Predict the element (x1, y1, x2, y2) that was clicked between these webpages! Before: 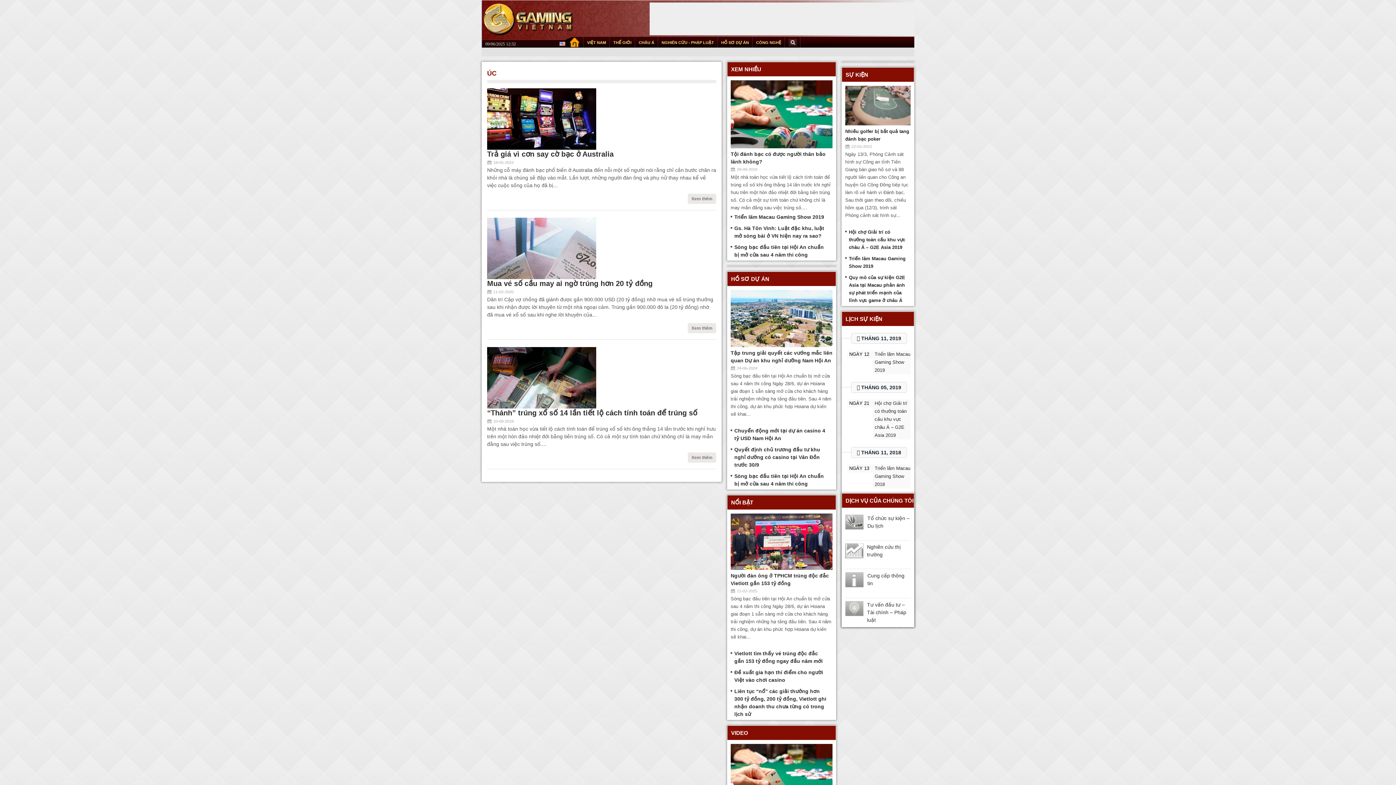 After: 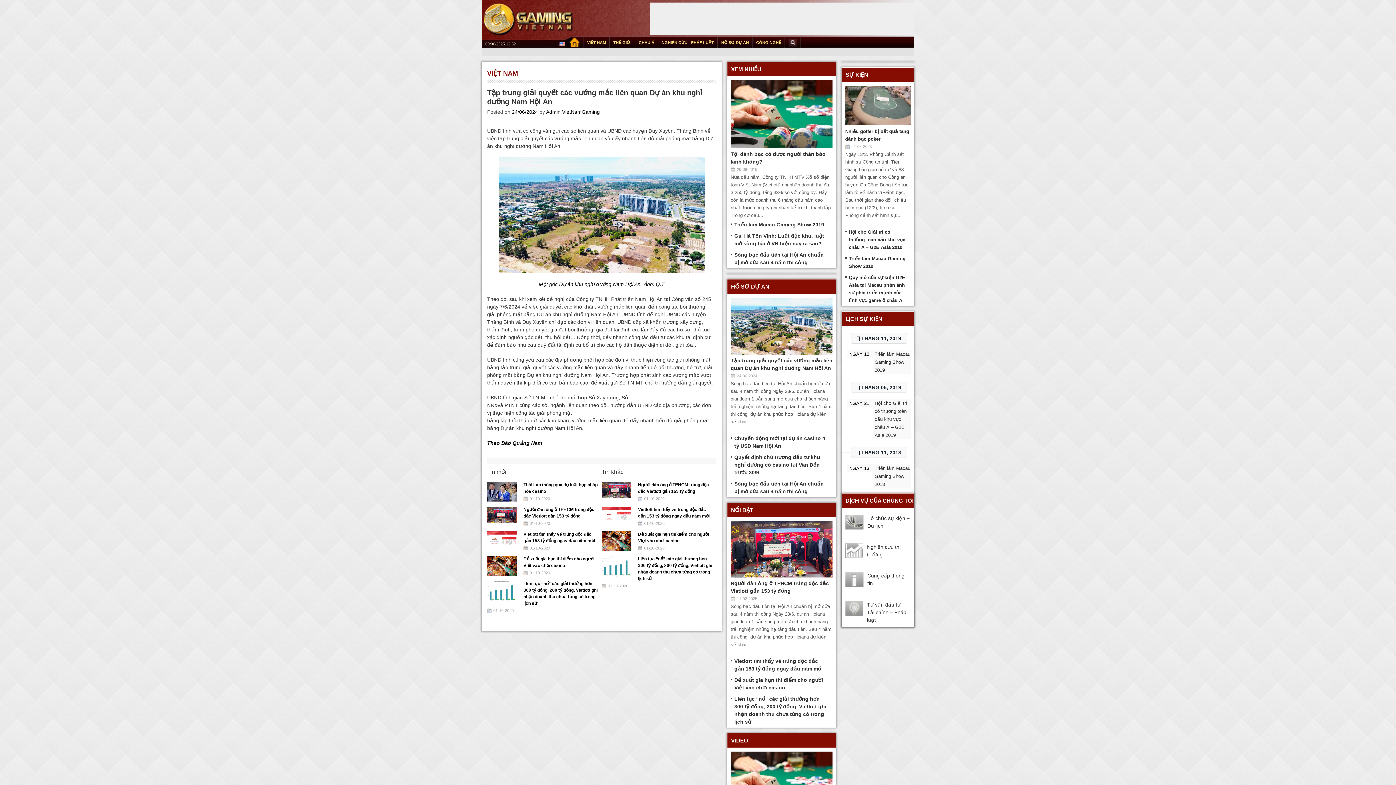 Action: bbox: (730, 342, 832, 348)